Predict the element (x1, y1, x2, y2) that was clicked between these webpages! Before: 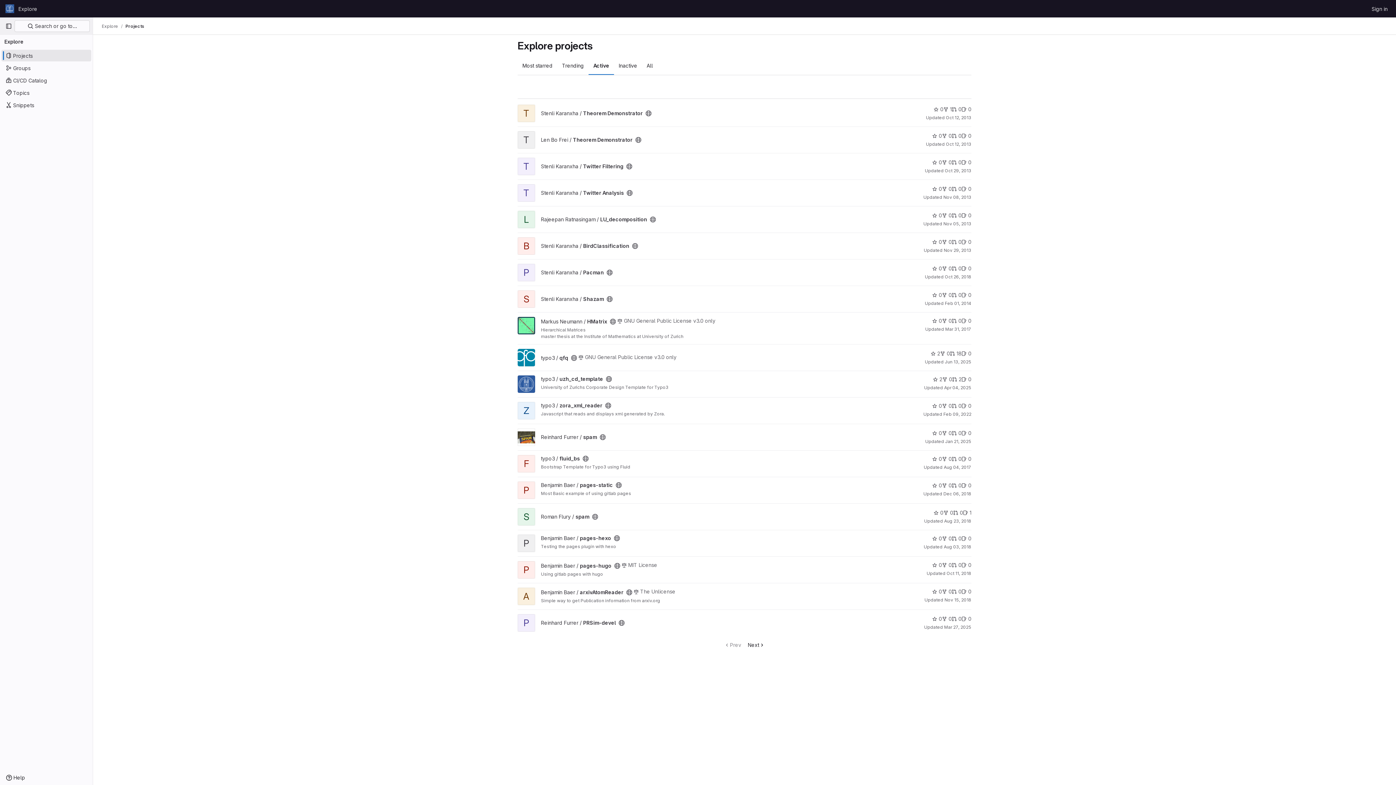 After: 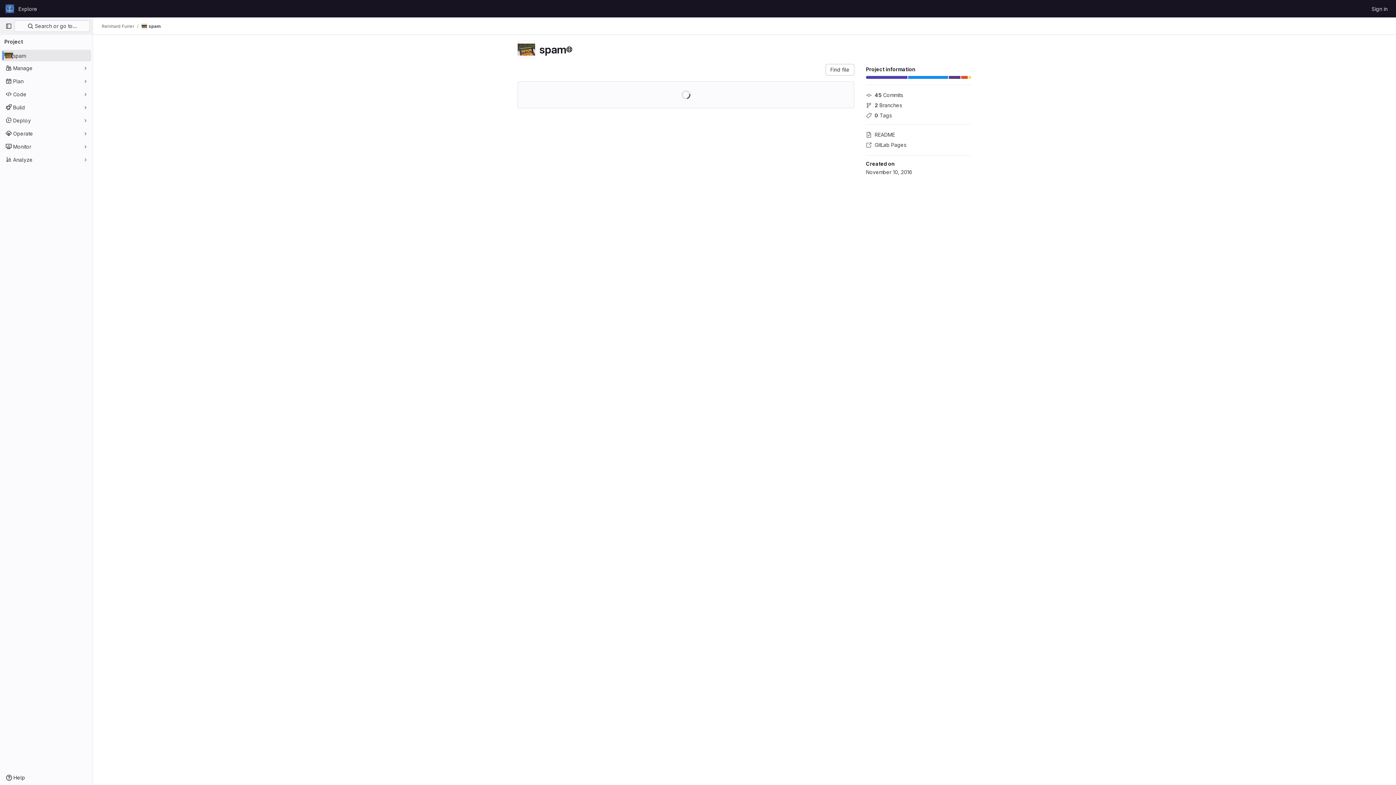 Action: bbox: (541, 434, 597, 440) label: Reinhard Furrer / spam